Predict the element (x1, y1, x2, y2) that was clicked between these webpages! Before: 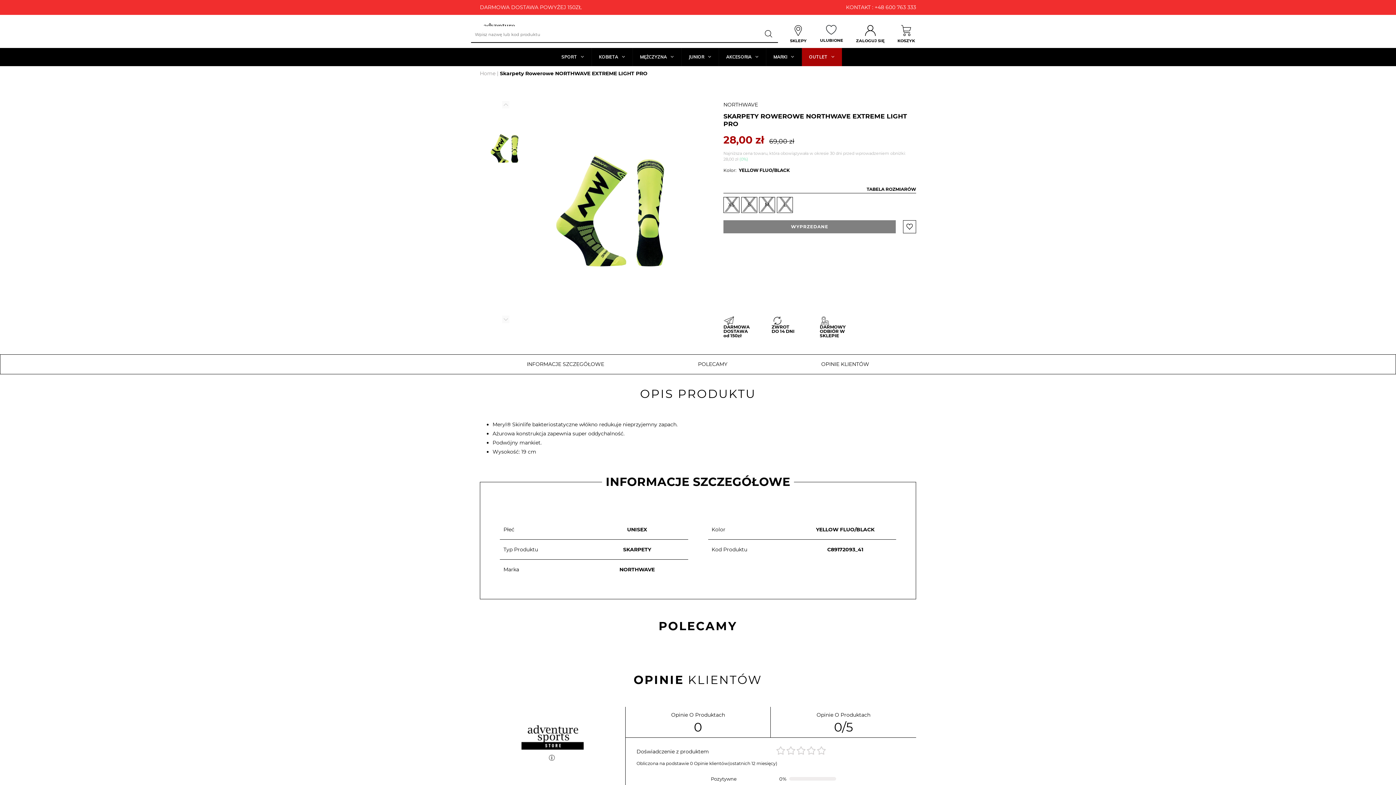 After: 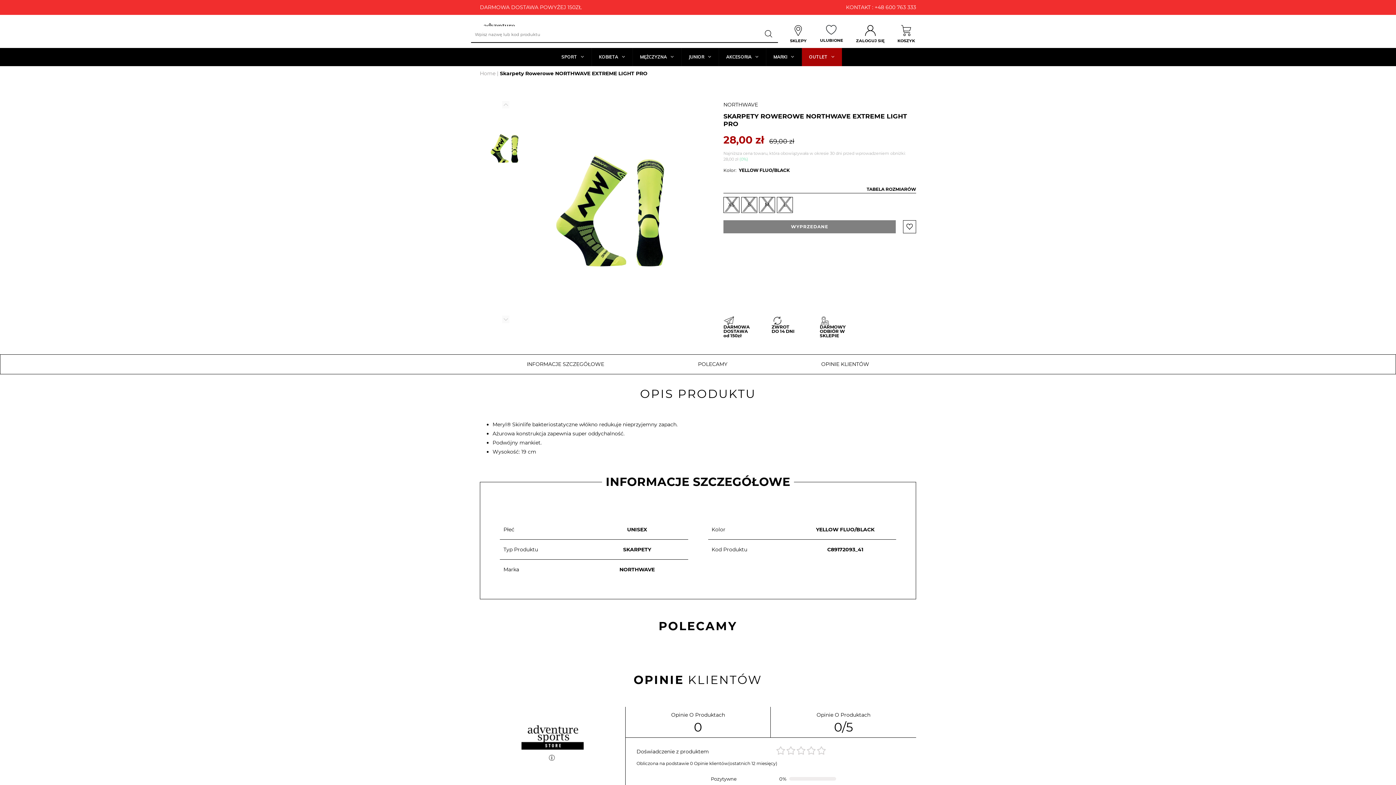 Action: bbox: (877, 4, 916, 10) label: 48 600 763 333